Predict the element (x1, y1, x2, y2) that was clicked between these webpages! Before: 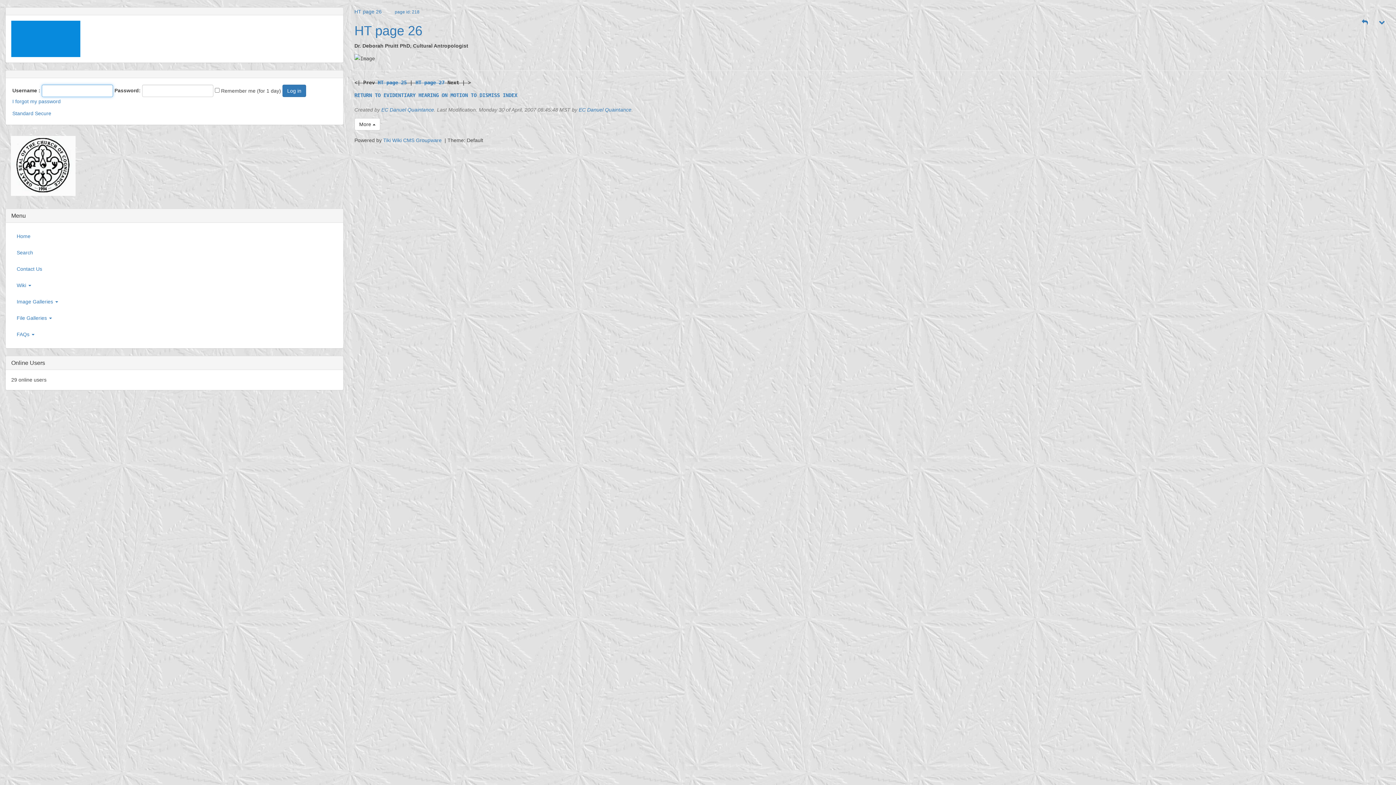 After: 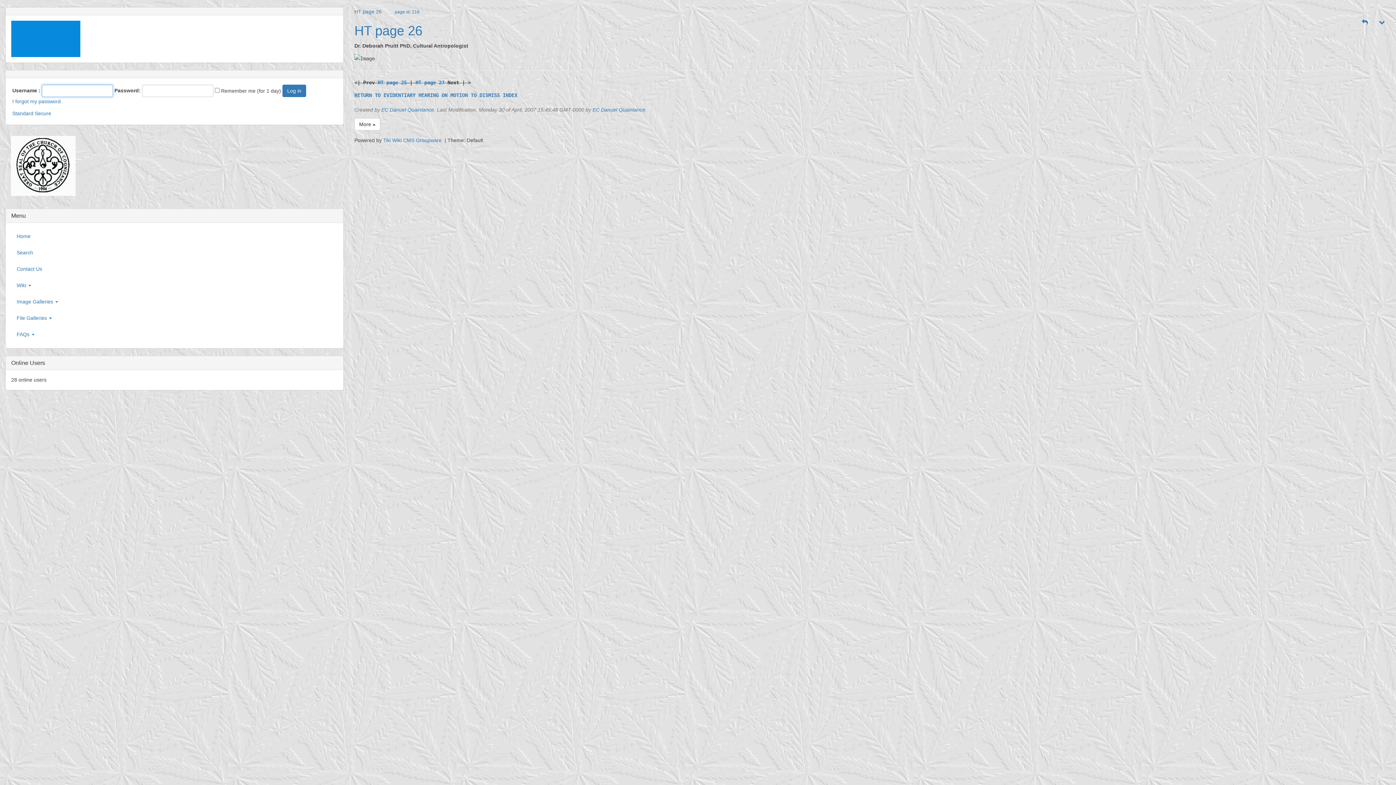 Action: bbox: (394, 9, 419, 14) label: page id: 218